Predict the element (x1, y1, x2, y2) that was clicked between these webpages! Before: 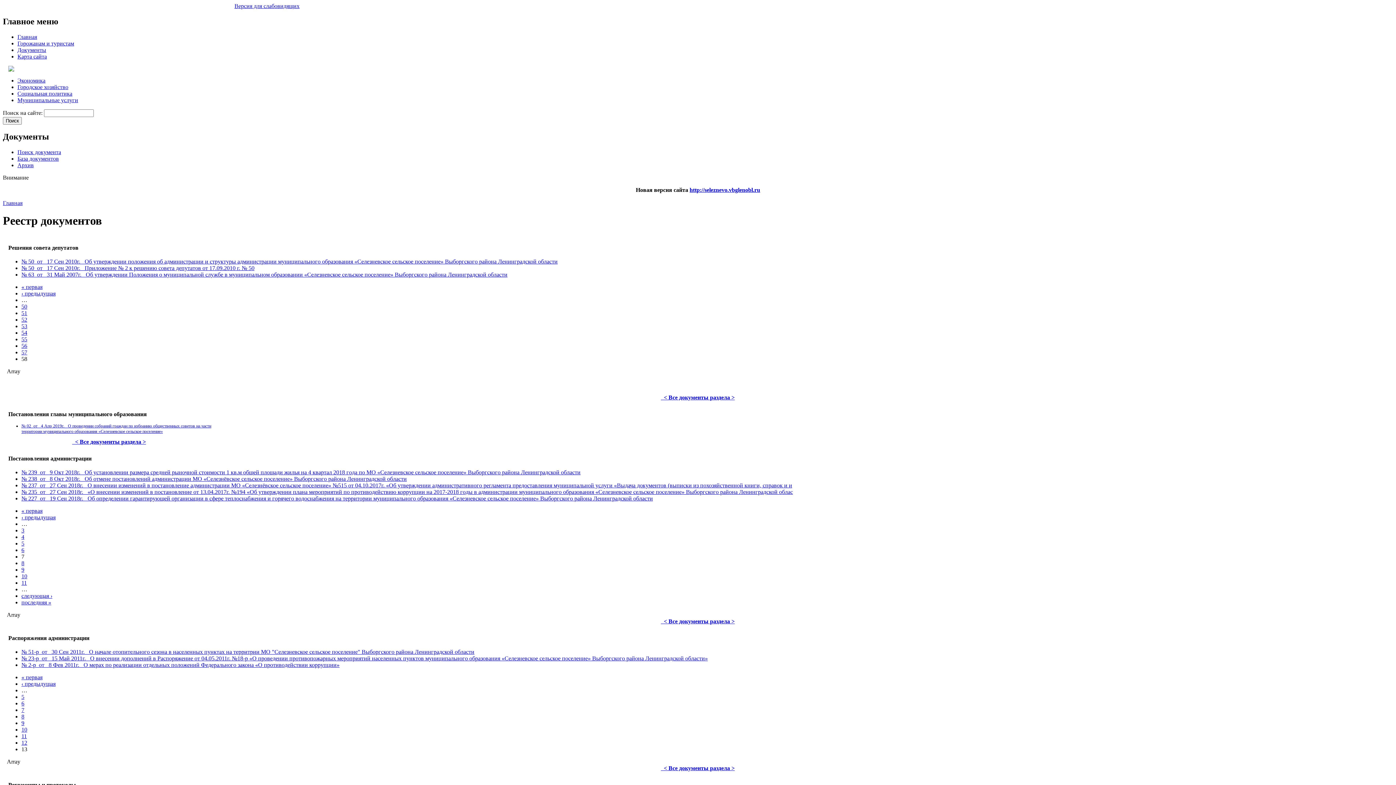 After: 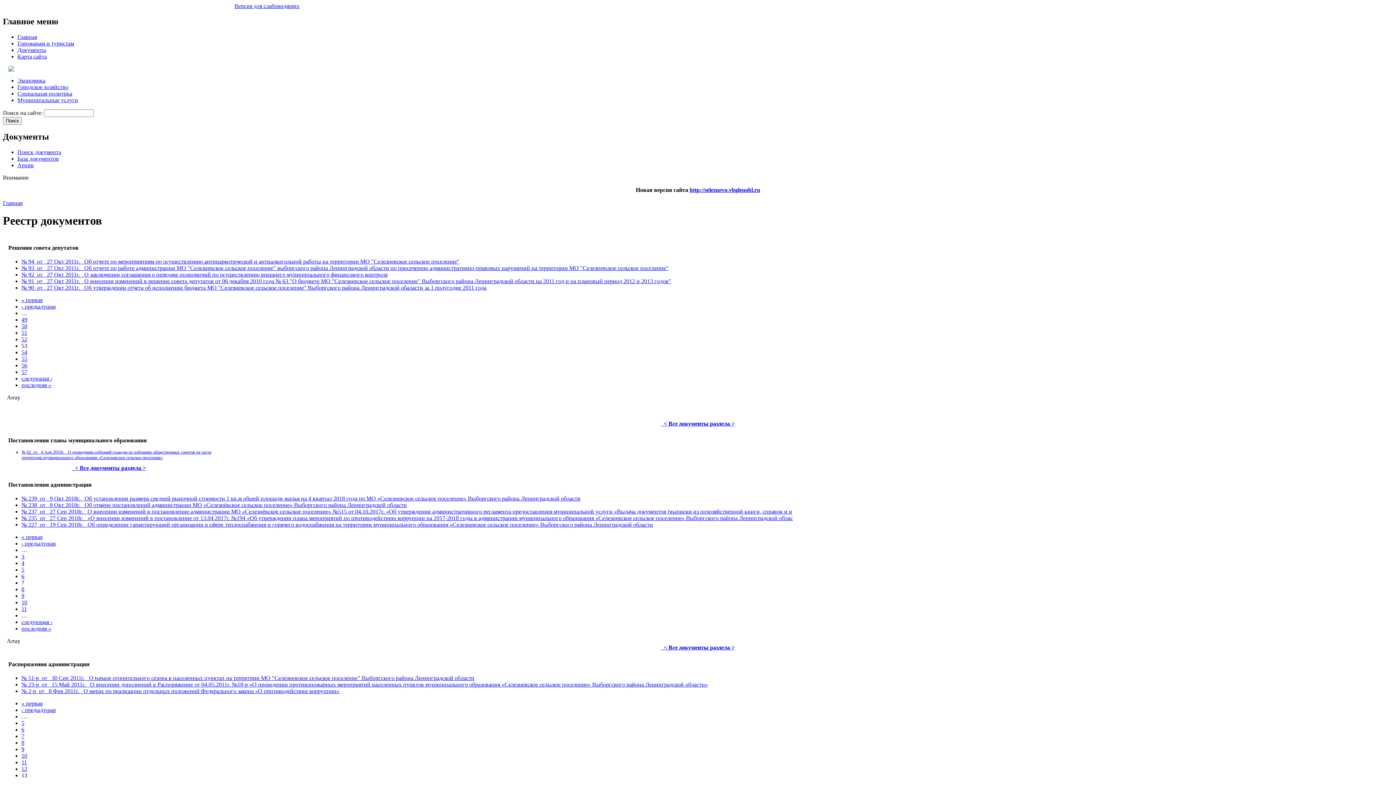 Action: label: 53 bbox: (21, 323, 27, 329)